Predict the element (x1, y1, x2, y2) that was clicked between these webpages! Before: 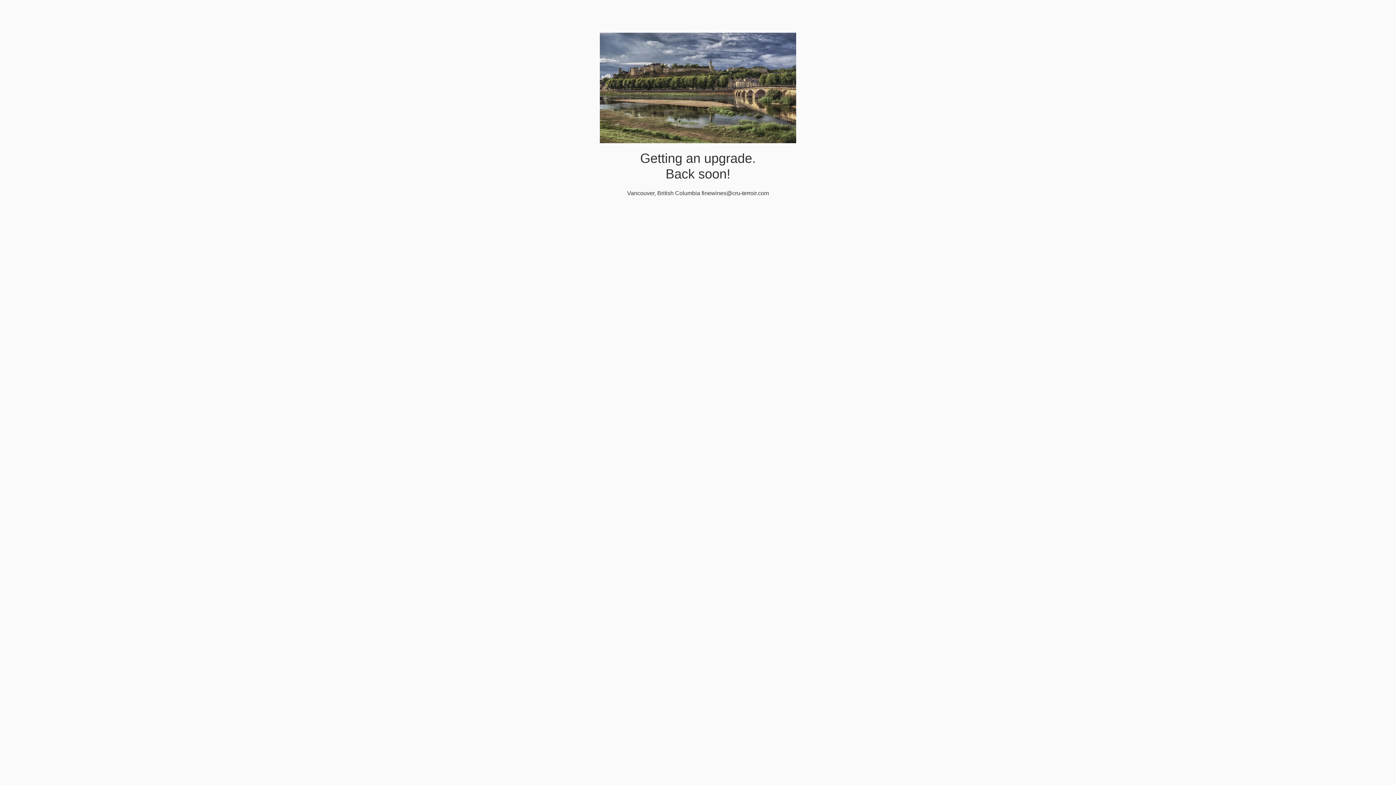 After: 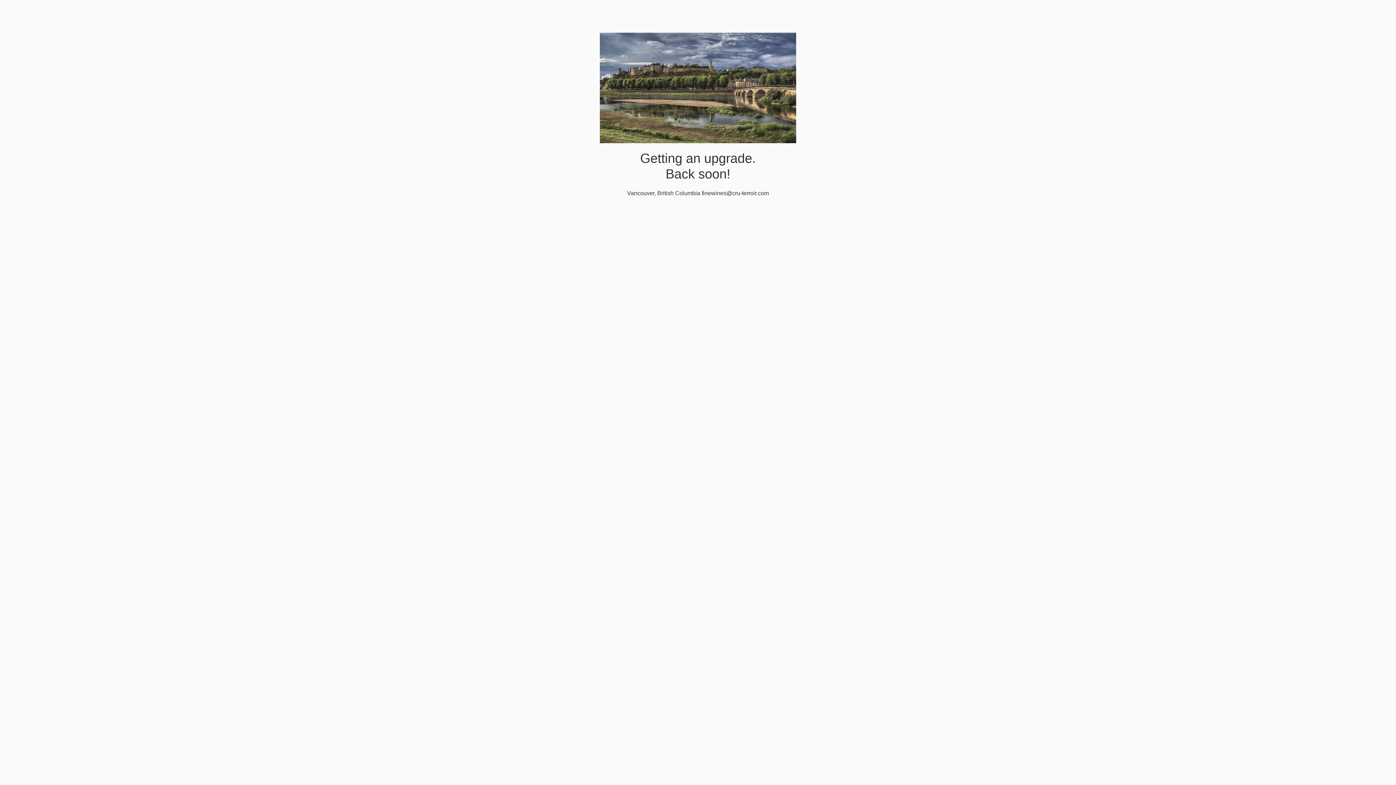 Action: label: finewines@cru-terroir.com bbox: (701, 190, 769, 196)